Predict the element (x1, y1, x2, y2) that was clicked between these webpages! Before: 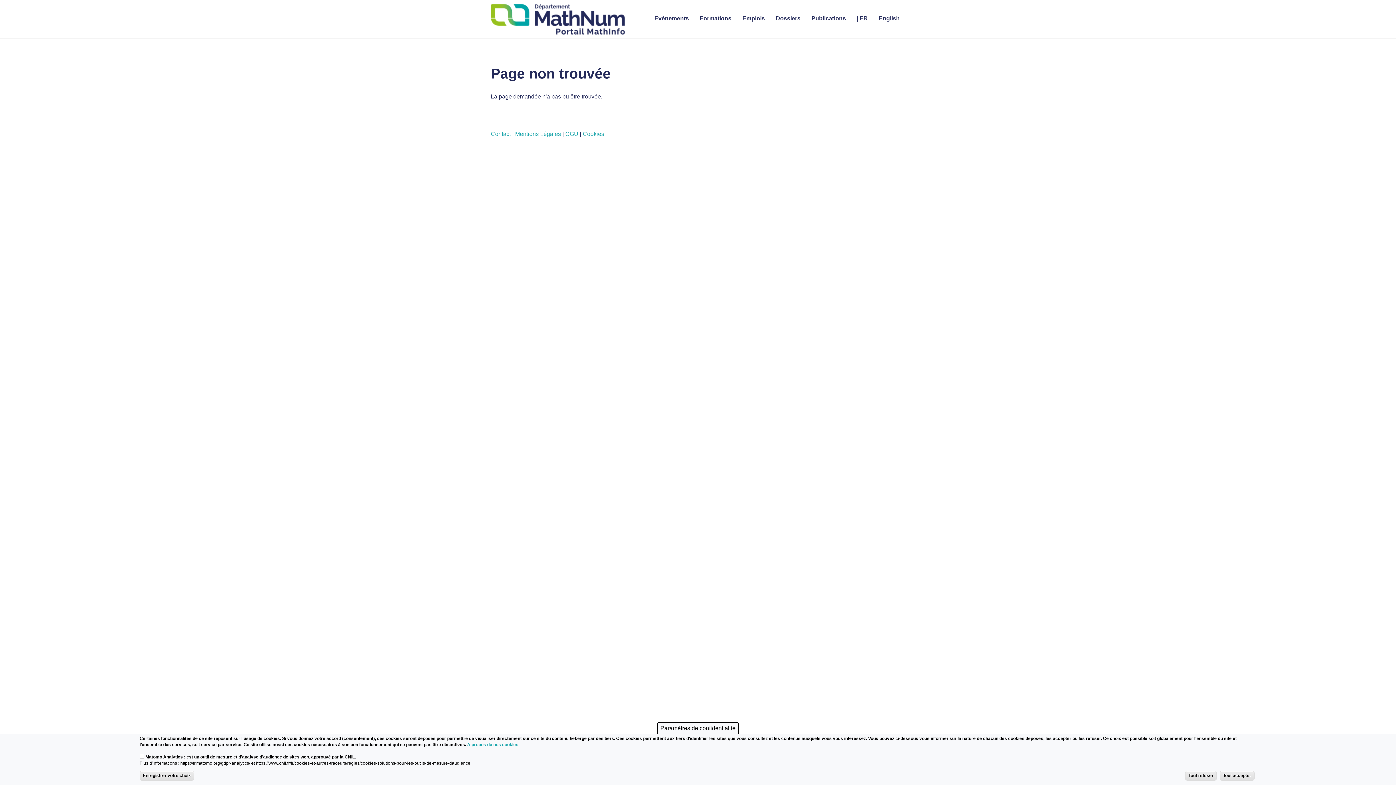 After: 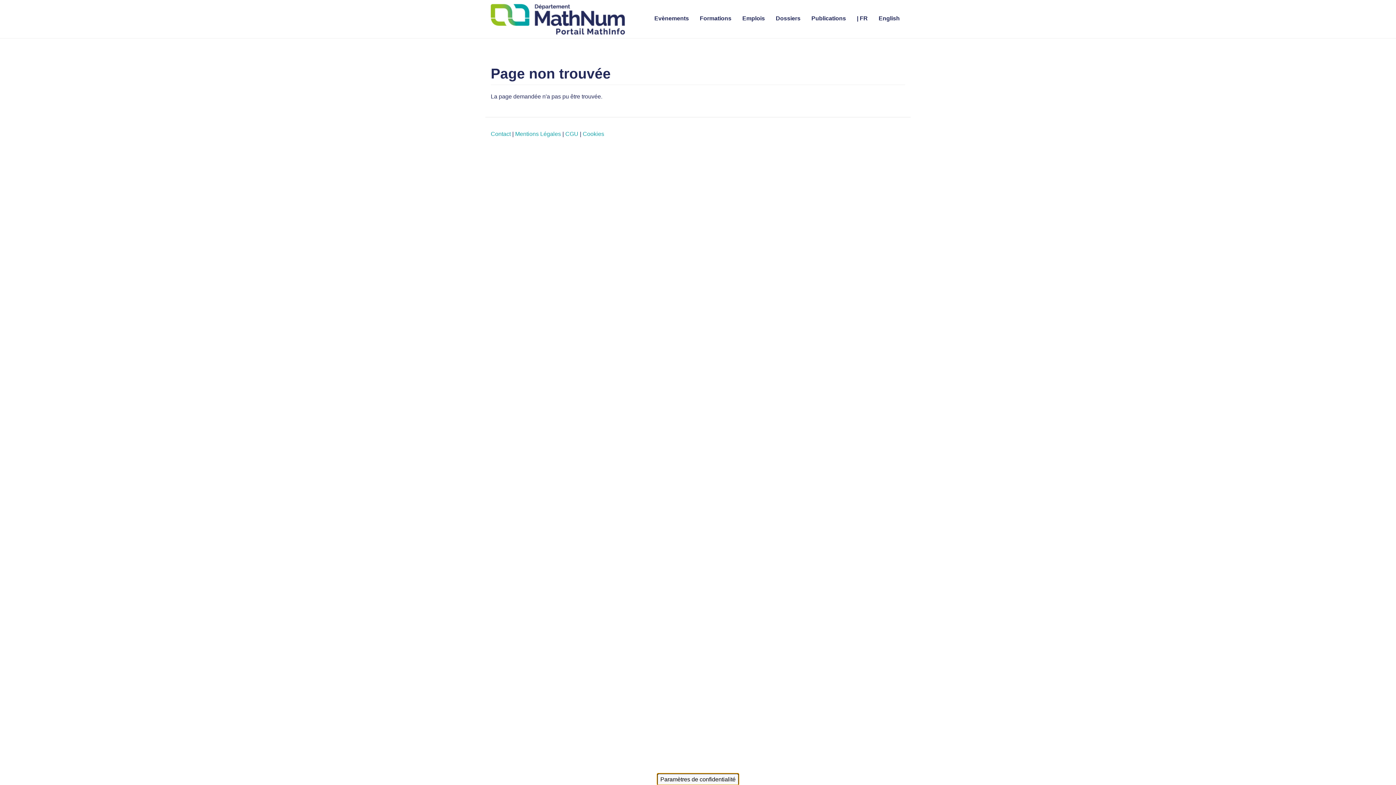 Action: label: Paramètres de confidentialité bbox: (657, 722, 739, 734)